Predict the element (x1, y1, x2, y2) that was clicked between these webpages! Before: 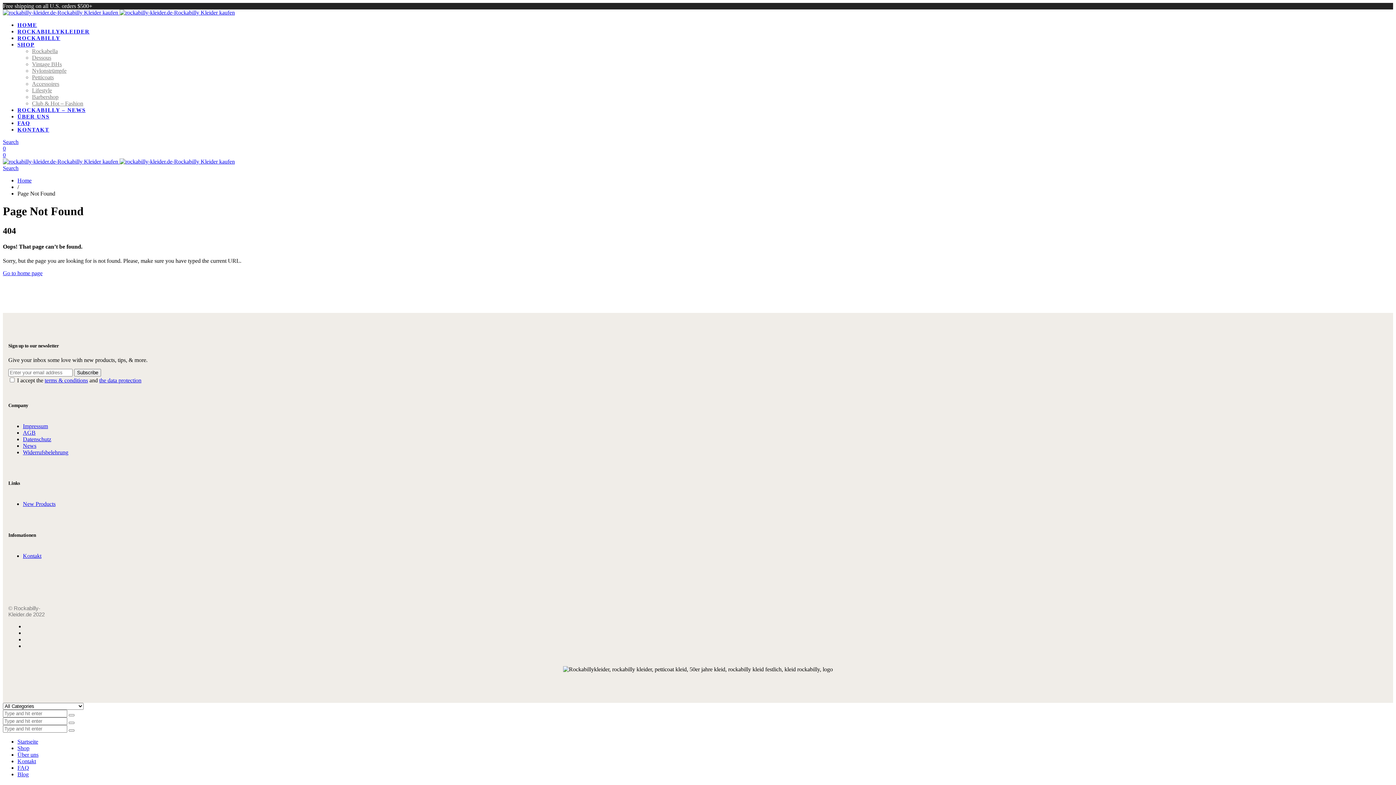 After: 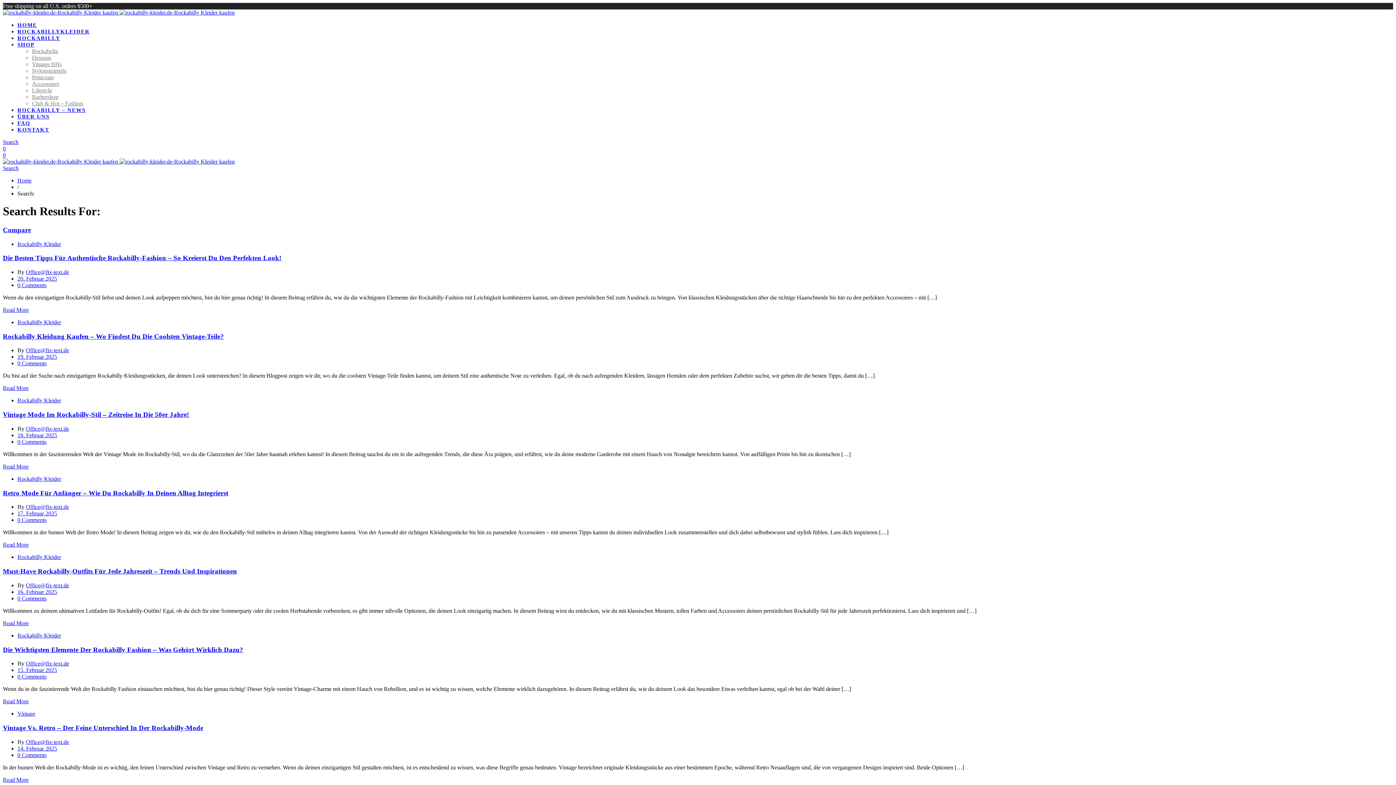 Action: bbox: (68, 729, 74, 731)